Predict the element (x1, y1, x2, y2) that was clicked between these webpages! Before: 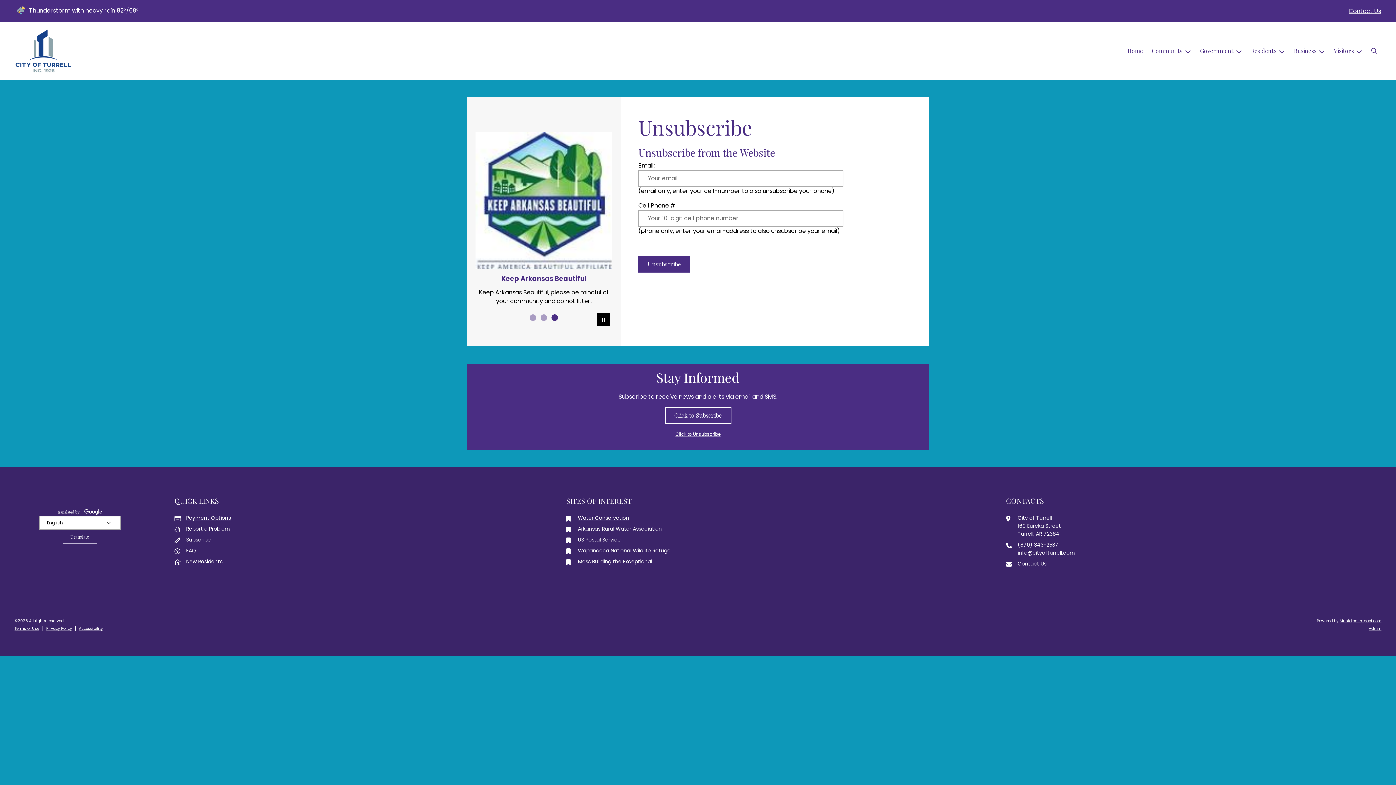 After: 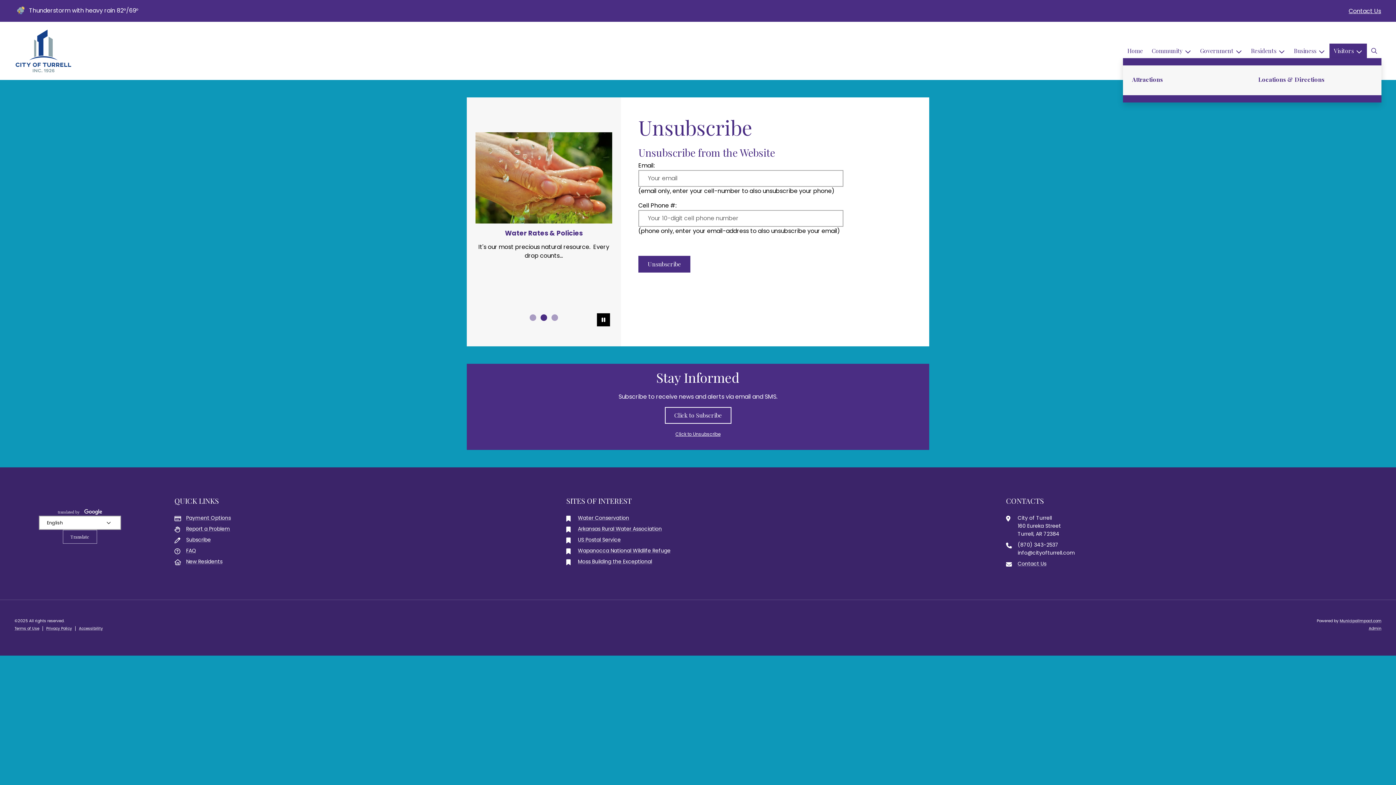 Action: bbox: (1329, 43, 1367, 58) label: Visitors